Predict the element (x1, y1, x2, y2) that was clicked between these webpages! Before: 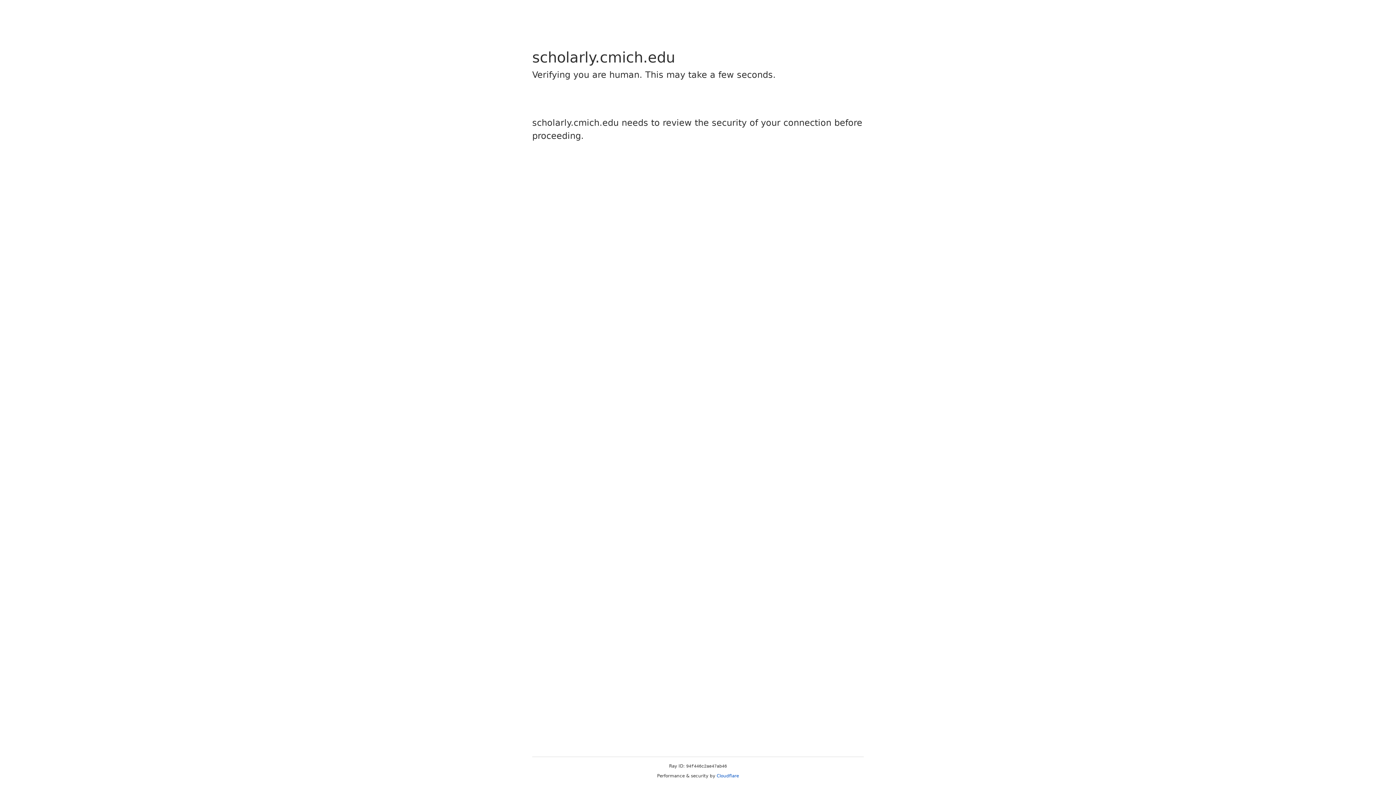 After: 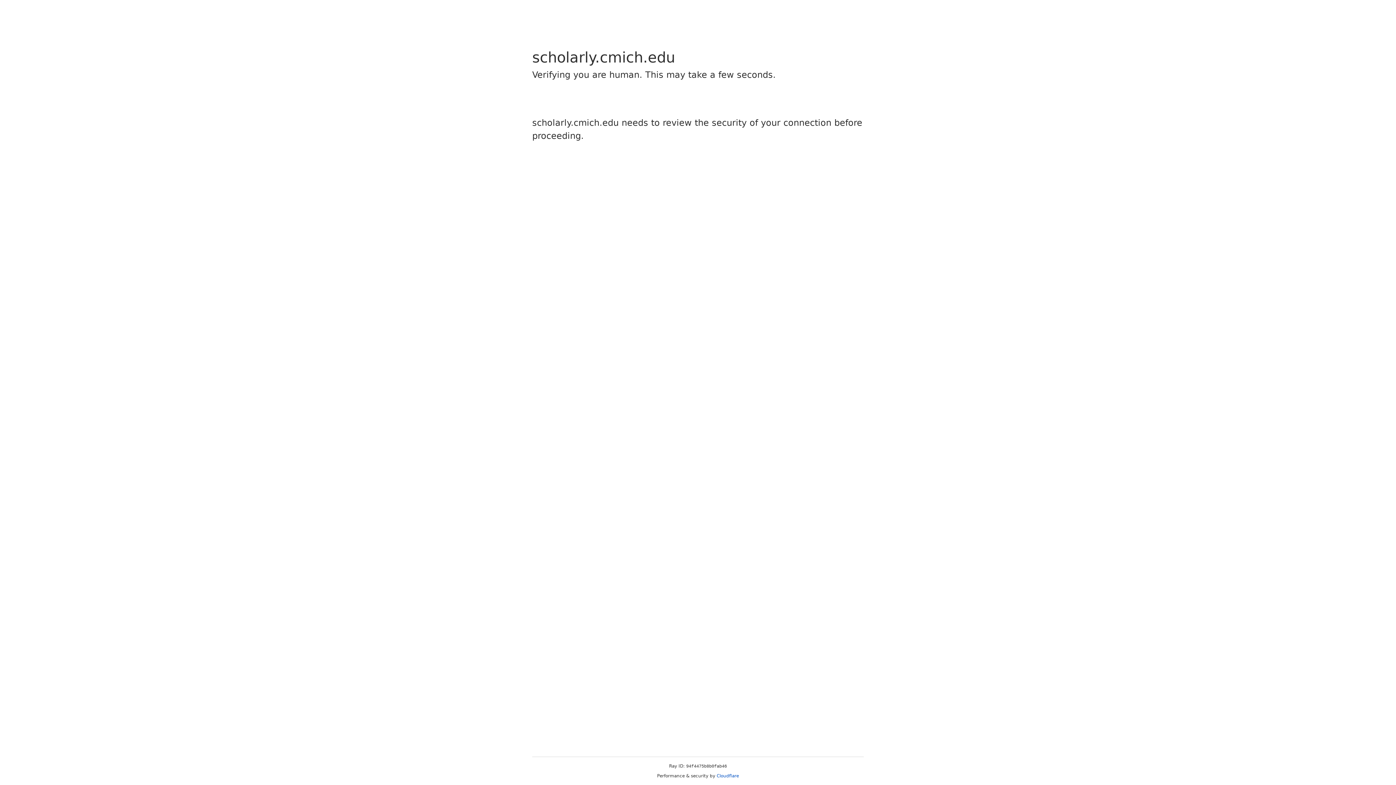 Action: label: Cloudflare bbox: (716, 773, 739, 778)